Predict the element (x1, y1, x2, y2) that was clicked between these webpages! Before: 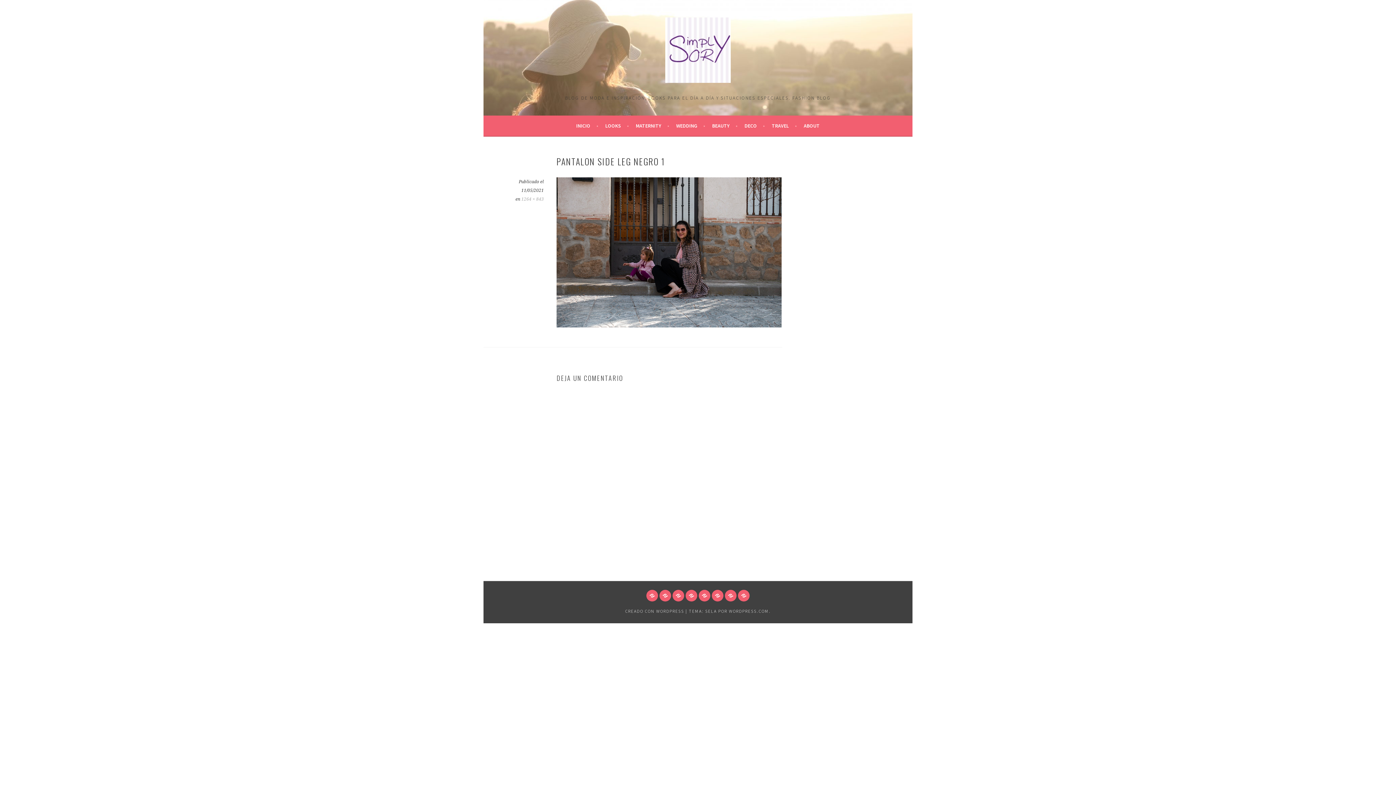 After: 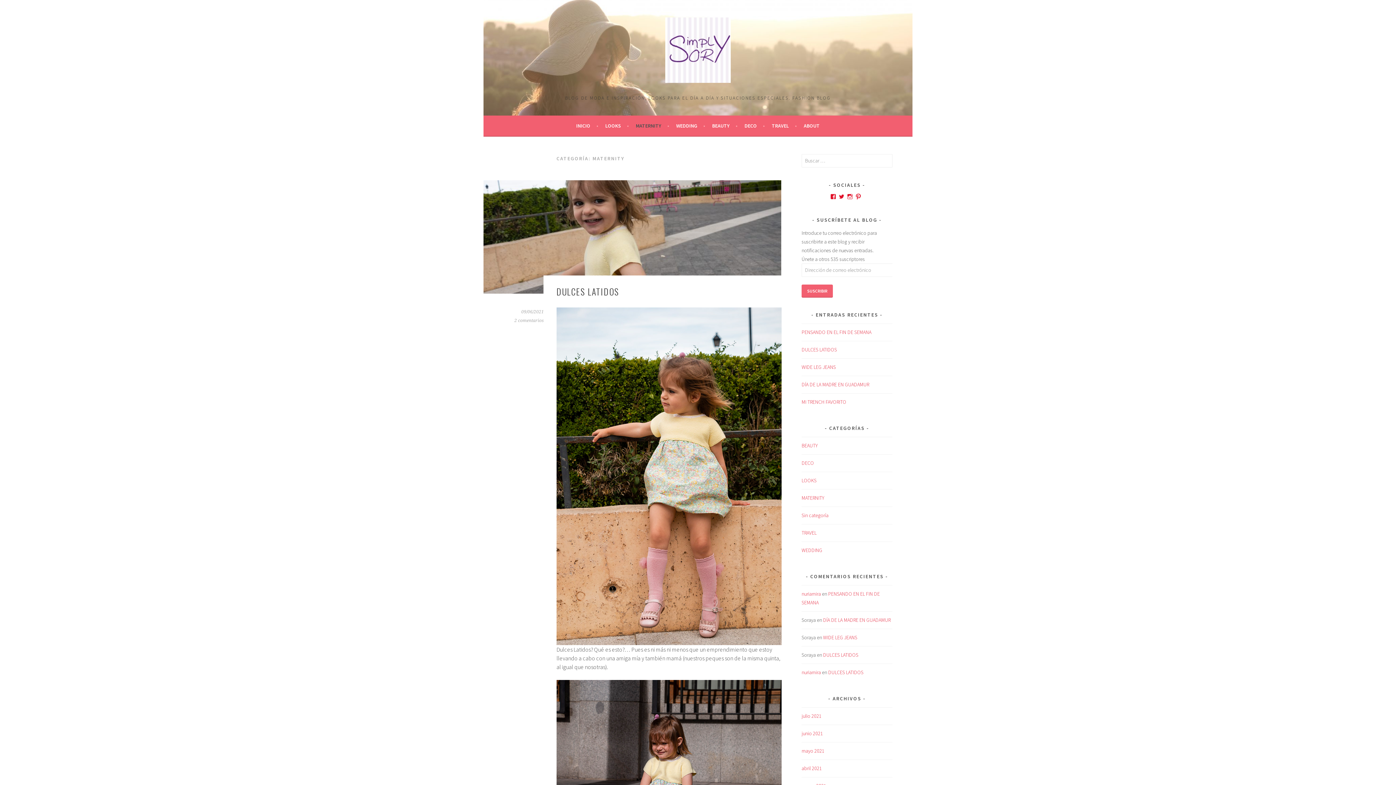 Action: bbox: (672, 590, 684, 601) label: MATERNITY